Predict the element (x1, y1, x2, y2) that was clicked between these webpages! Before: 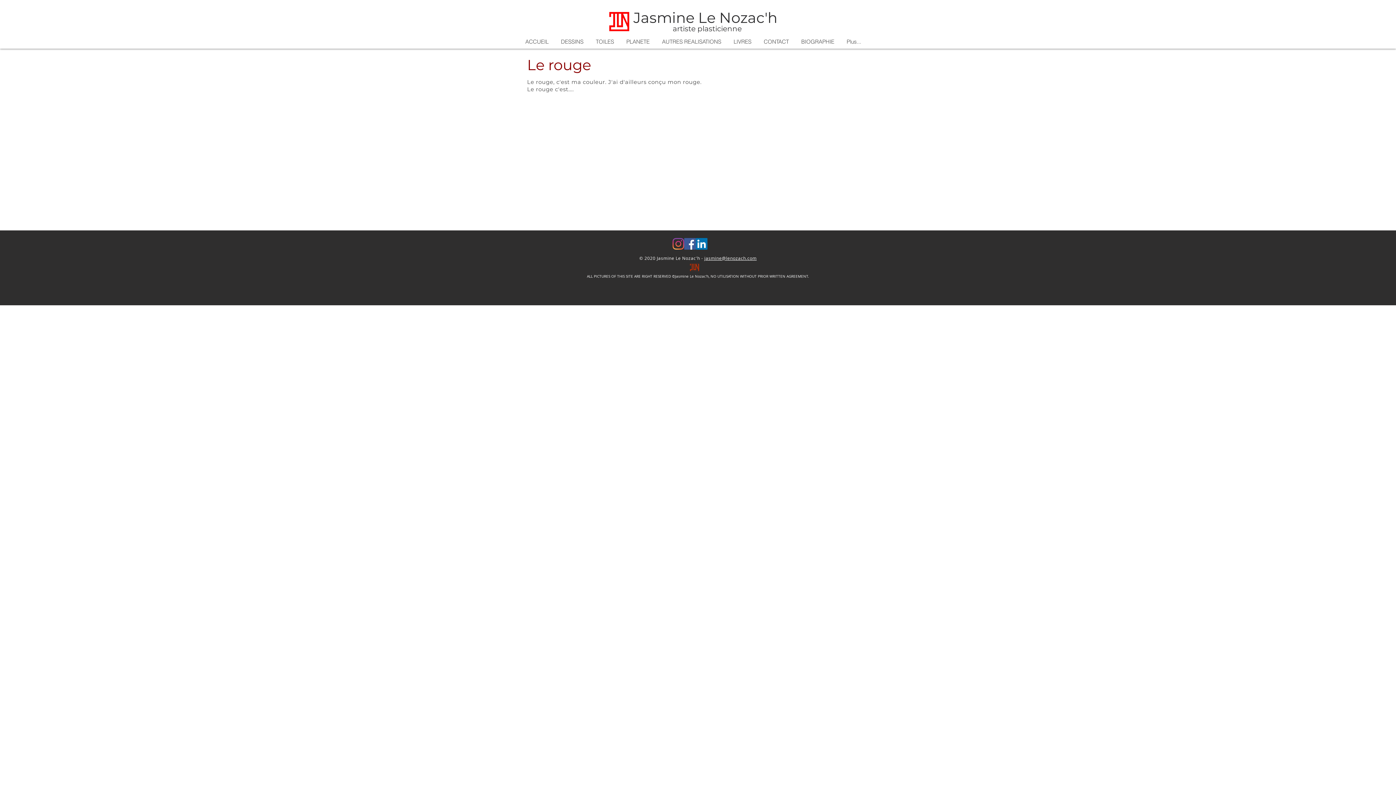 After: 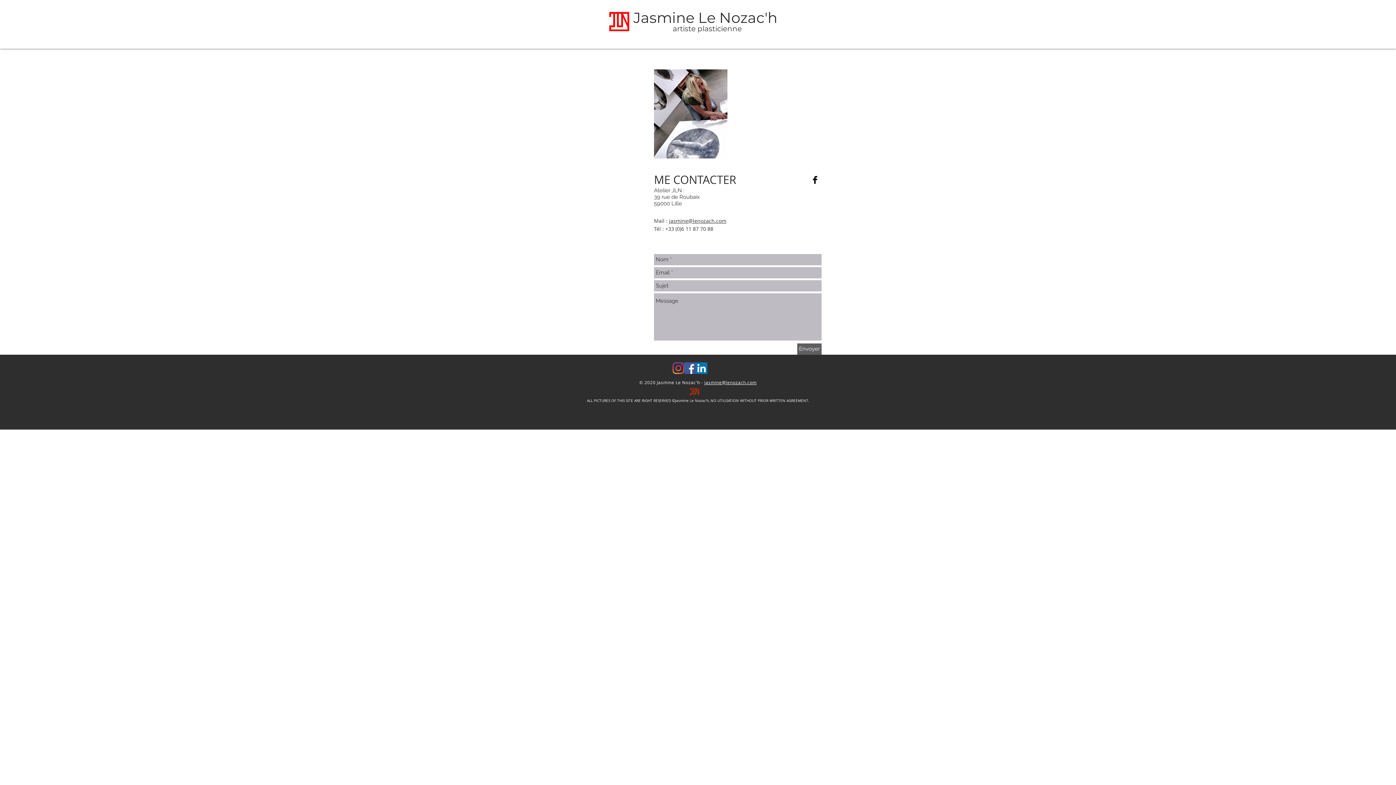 Action: bbox: (758, 37, 795, 45) label: CONTACT